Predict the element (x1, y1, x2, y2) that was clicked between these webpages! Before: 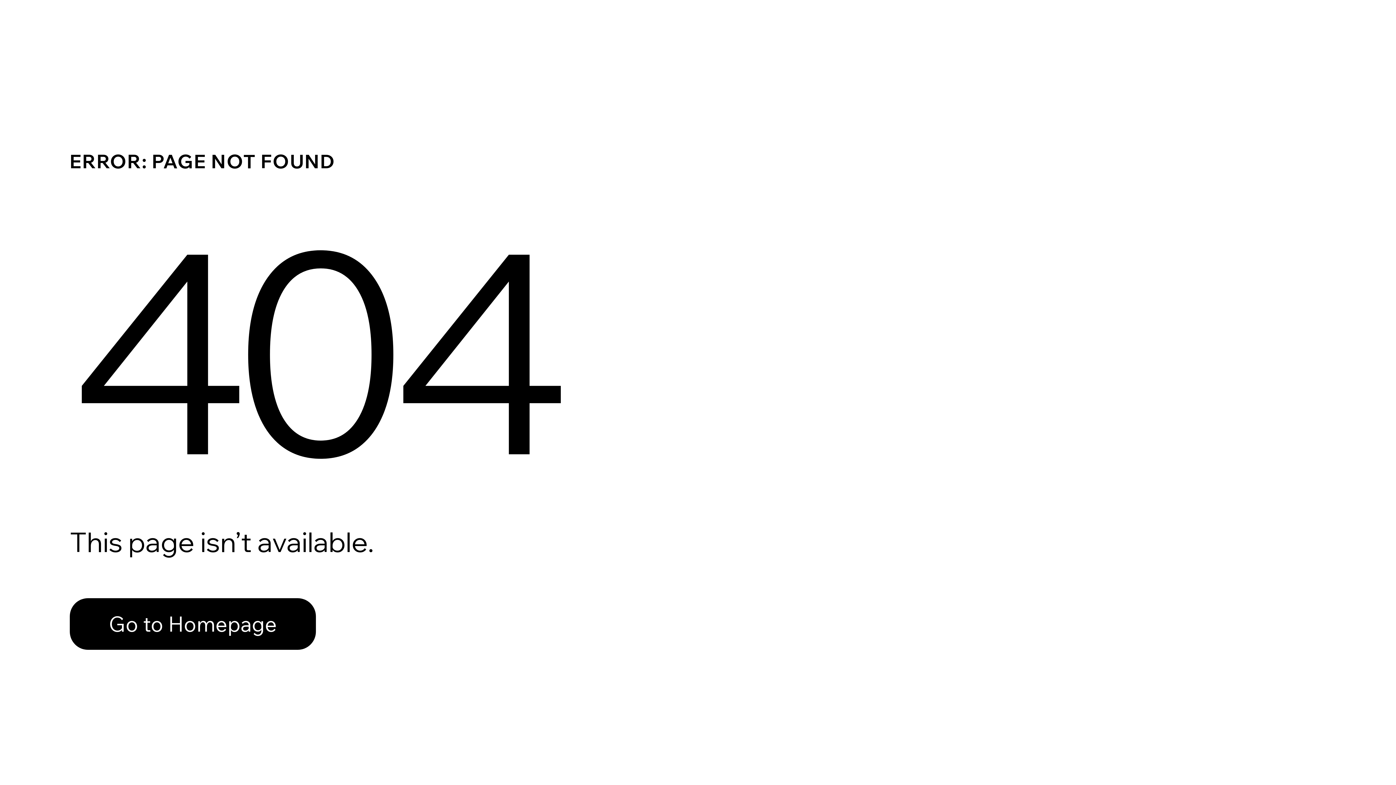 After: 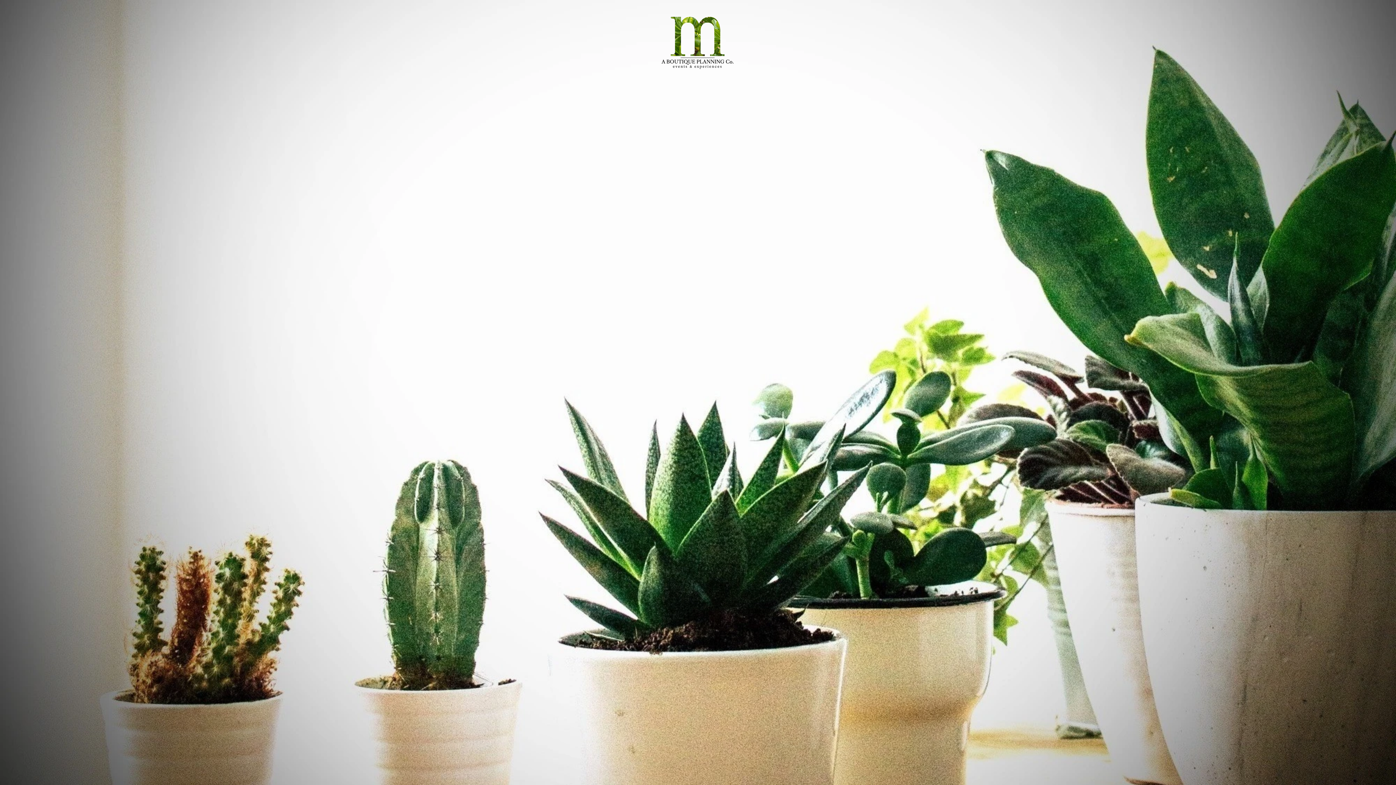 Action: bbox: (69, 598, 316, 650) label: Go to Homepage